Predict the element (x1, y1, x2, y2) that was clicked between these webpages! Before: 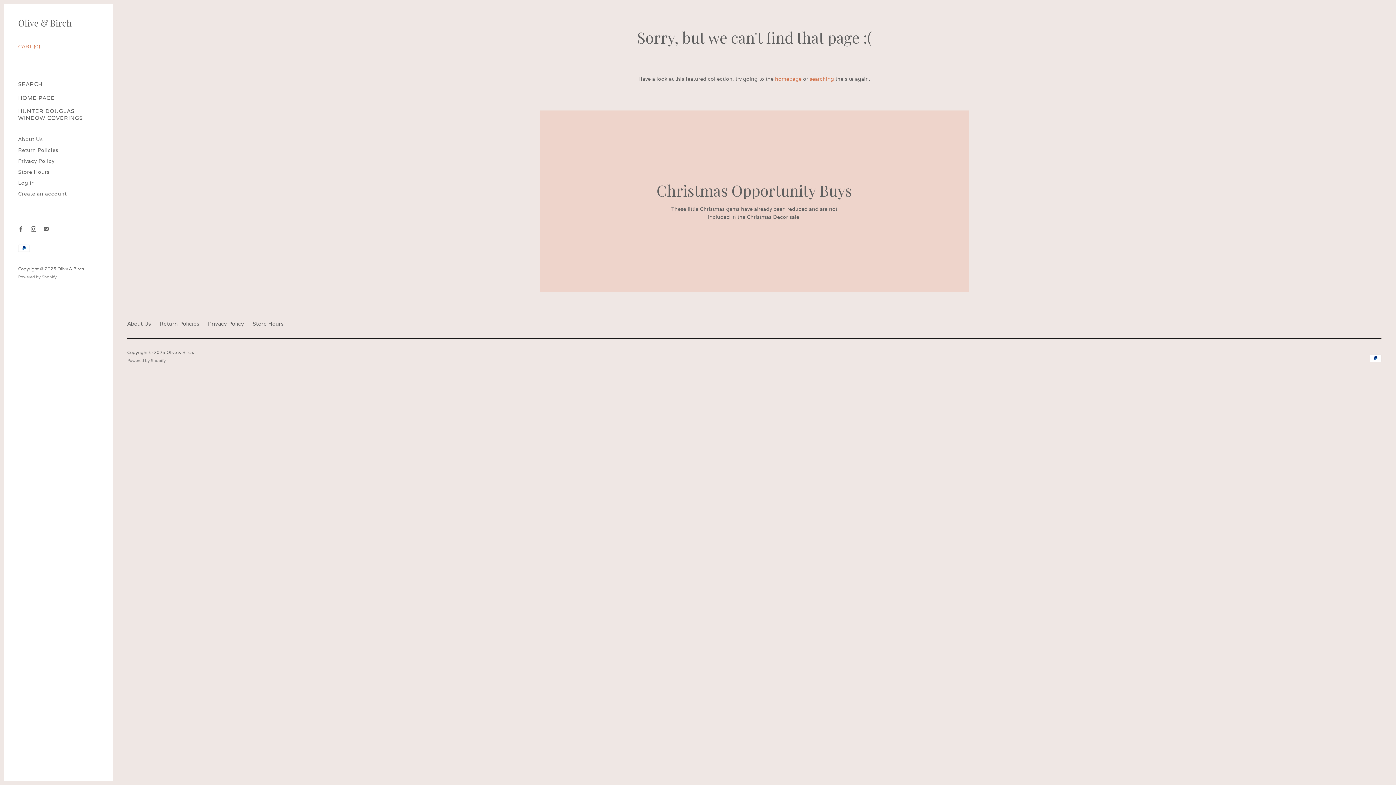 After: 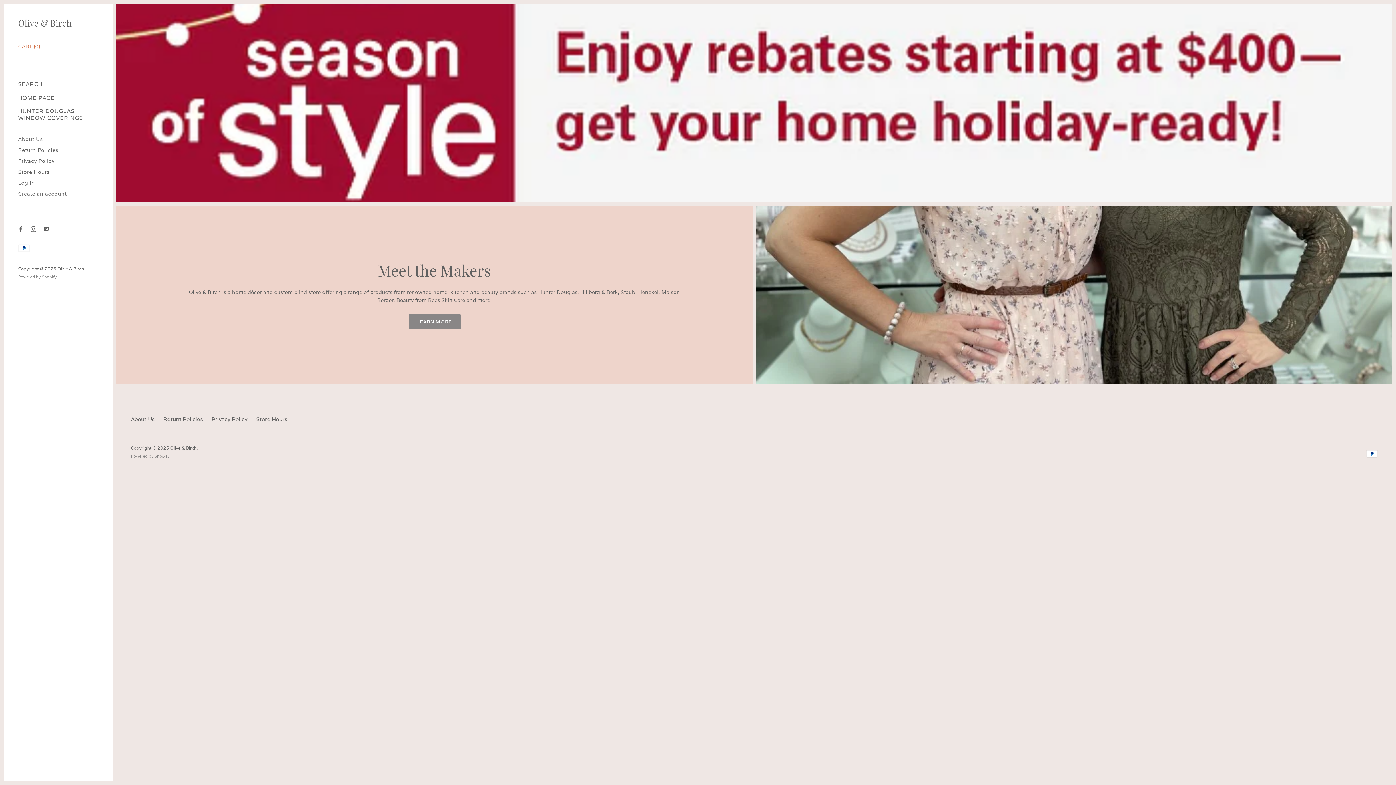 Action: label: HOME PAGE bbox: (18, 94, 54, 101)